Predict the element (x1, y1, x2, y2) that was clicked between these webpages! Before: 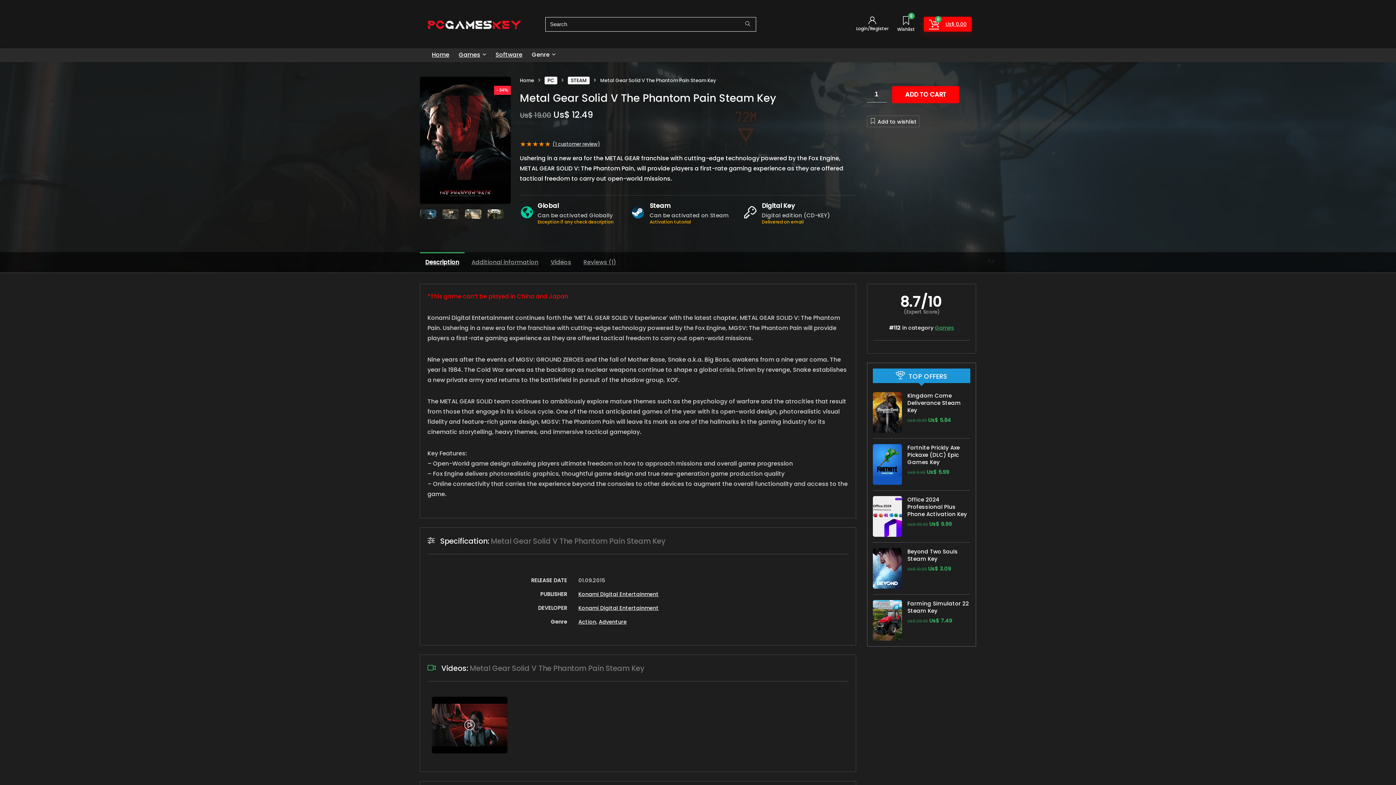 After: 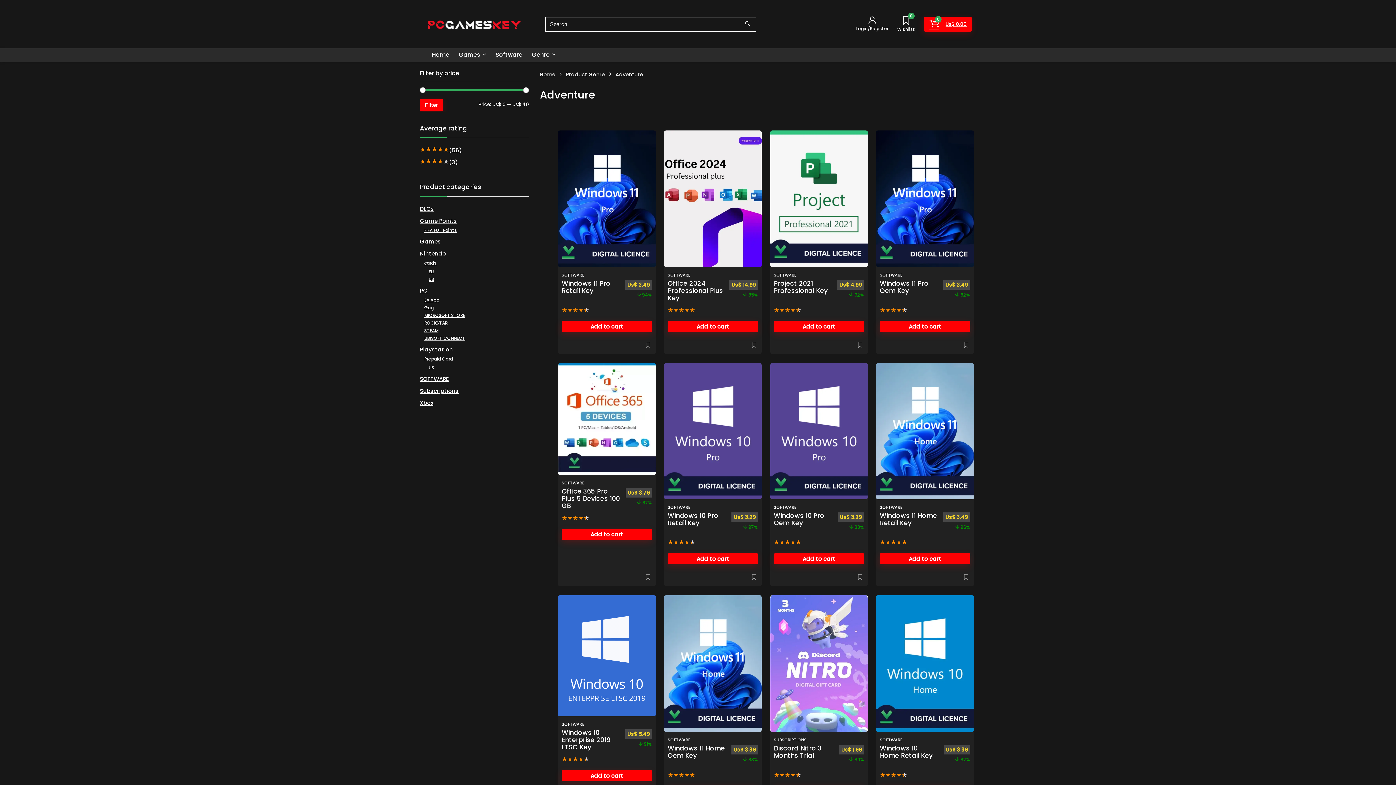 Action: label: Adventure bbox: (598, 618, 626, 625)